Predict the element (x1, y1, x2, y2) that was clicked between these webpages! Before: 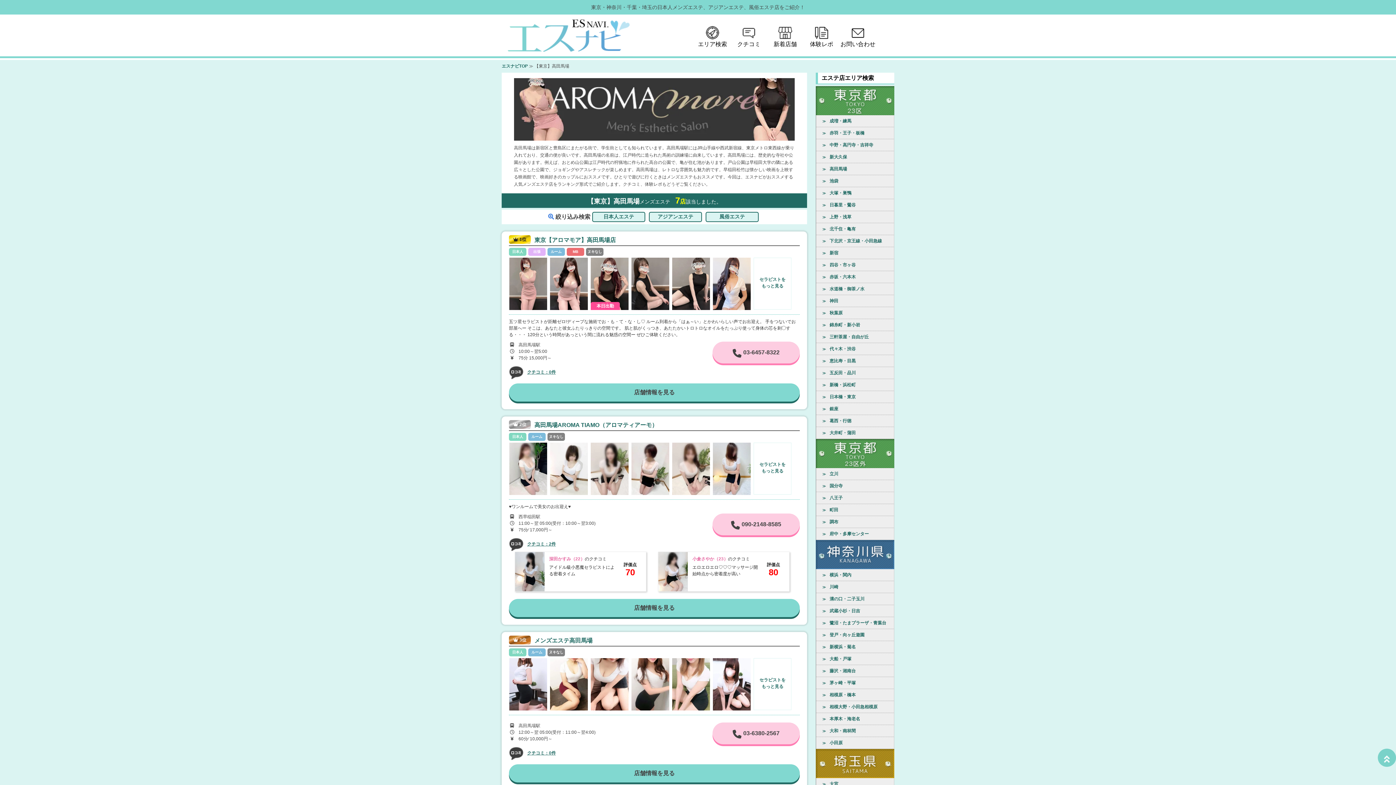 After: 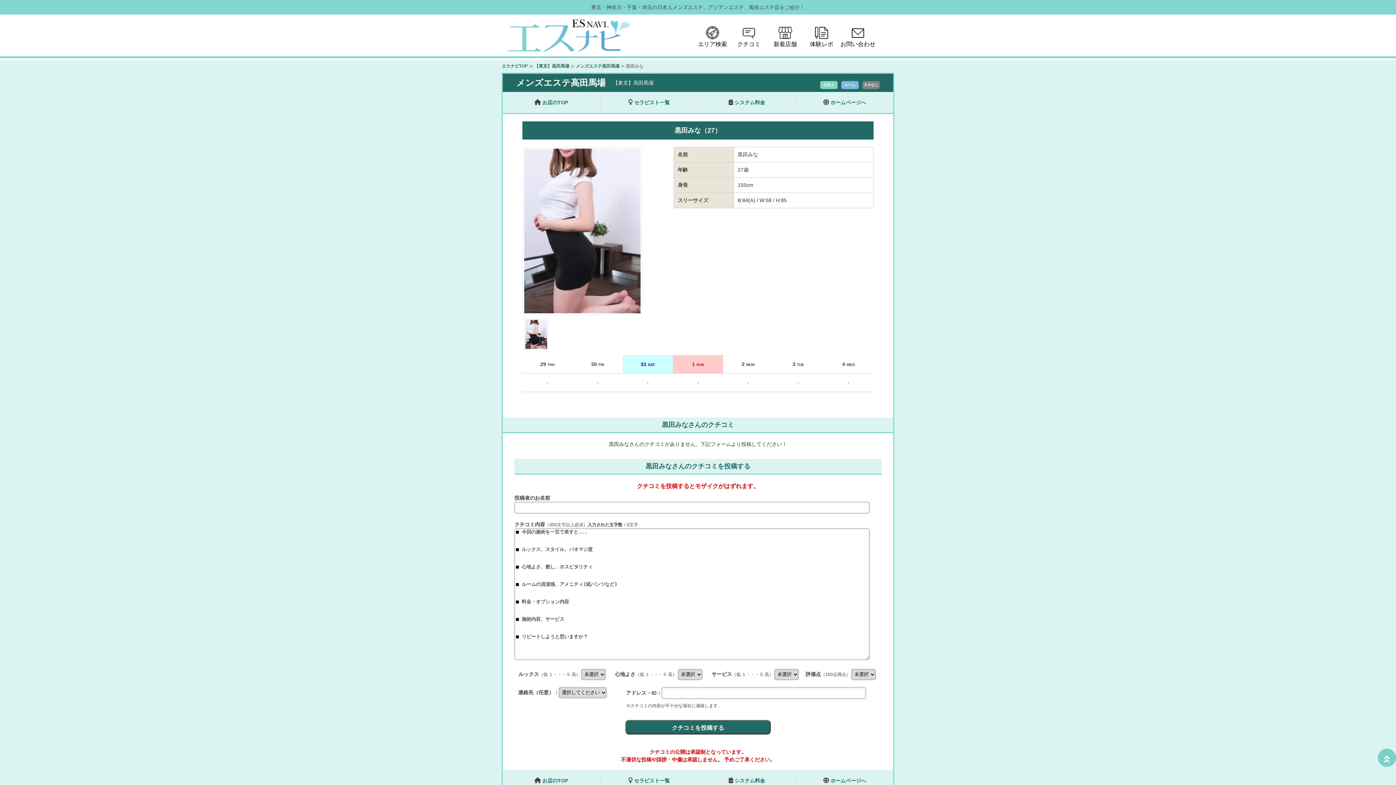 Action: bbox: (509, 658, 550, 710)